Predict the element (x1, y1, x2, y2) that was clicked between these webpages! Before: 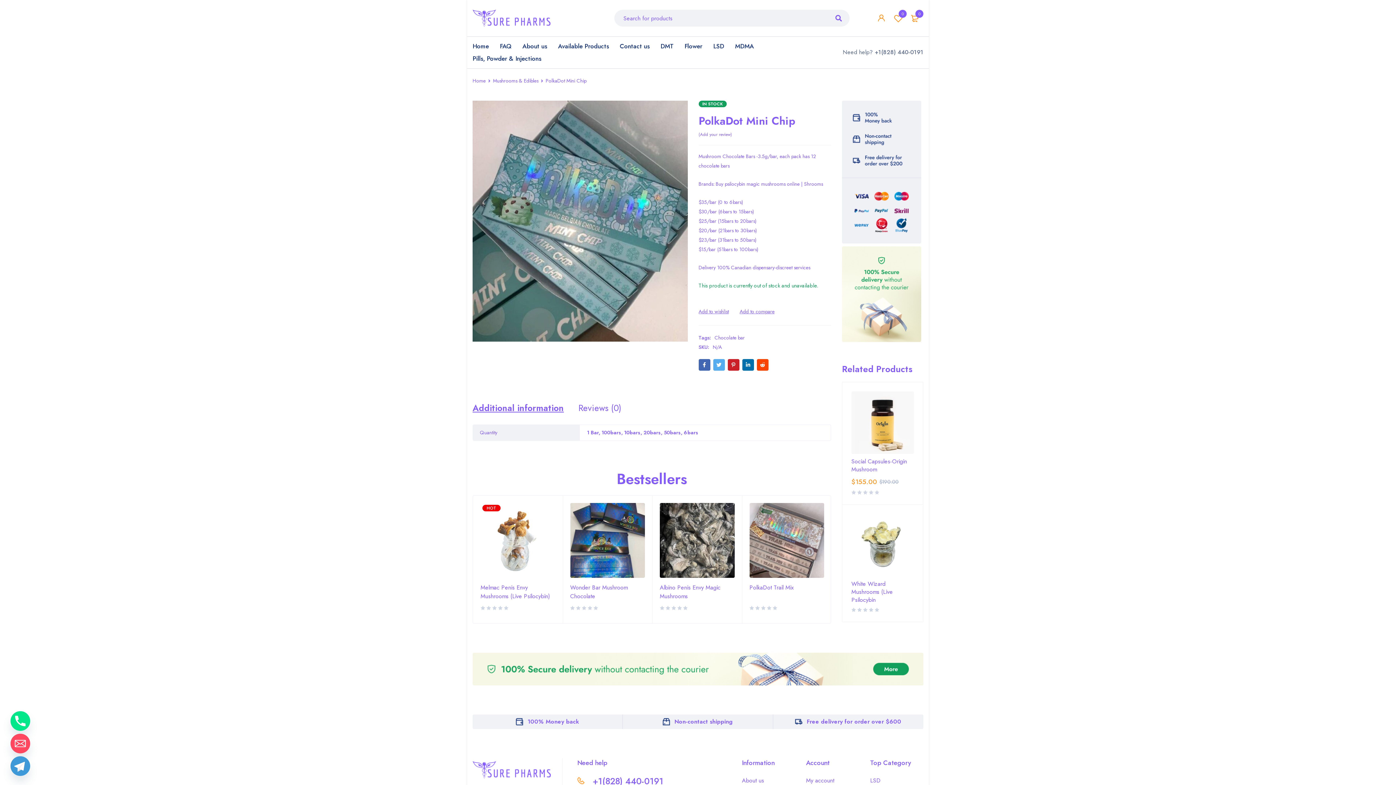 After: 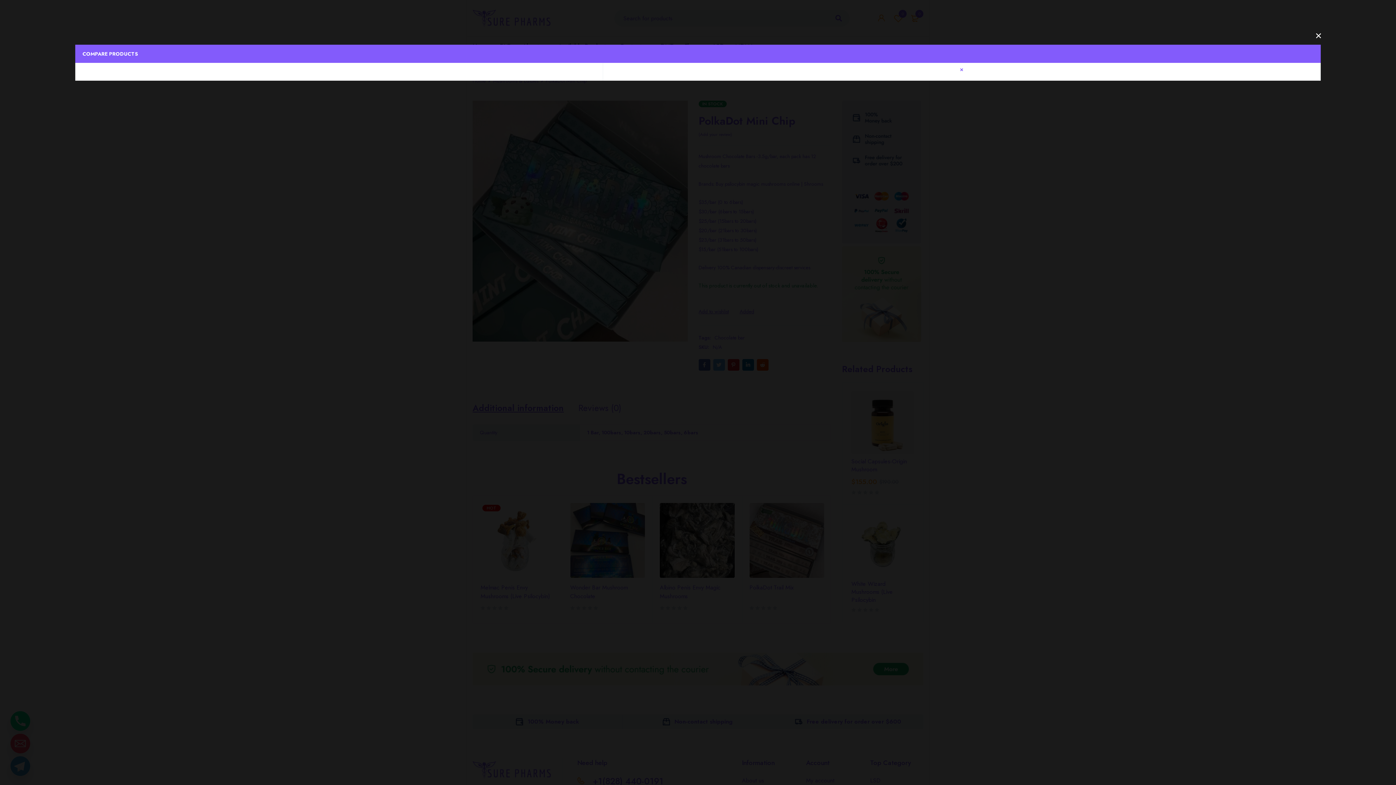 Action: label: Compare bbox: (739, 307, 774, 316)